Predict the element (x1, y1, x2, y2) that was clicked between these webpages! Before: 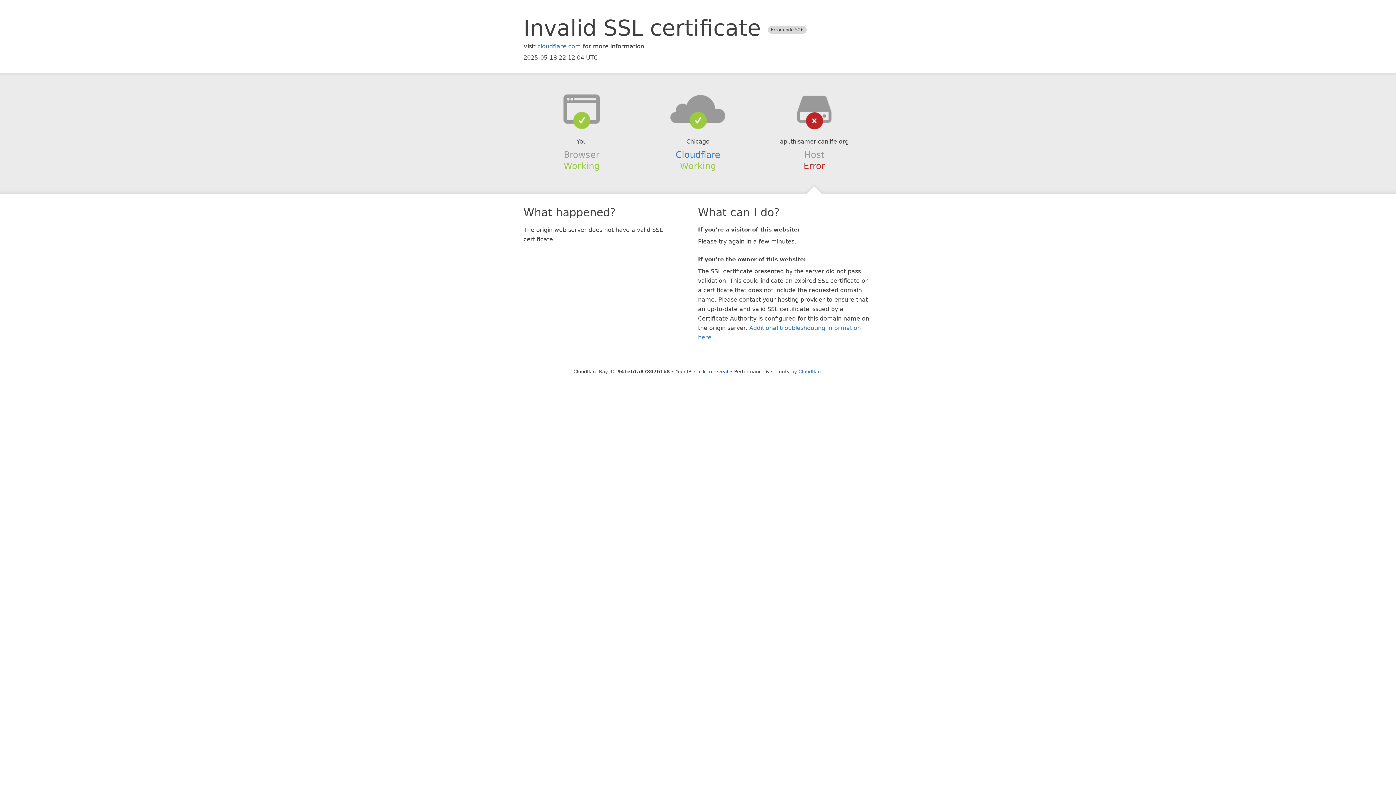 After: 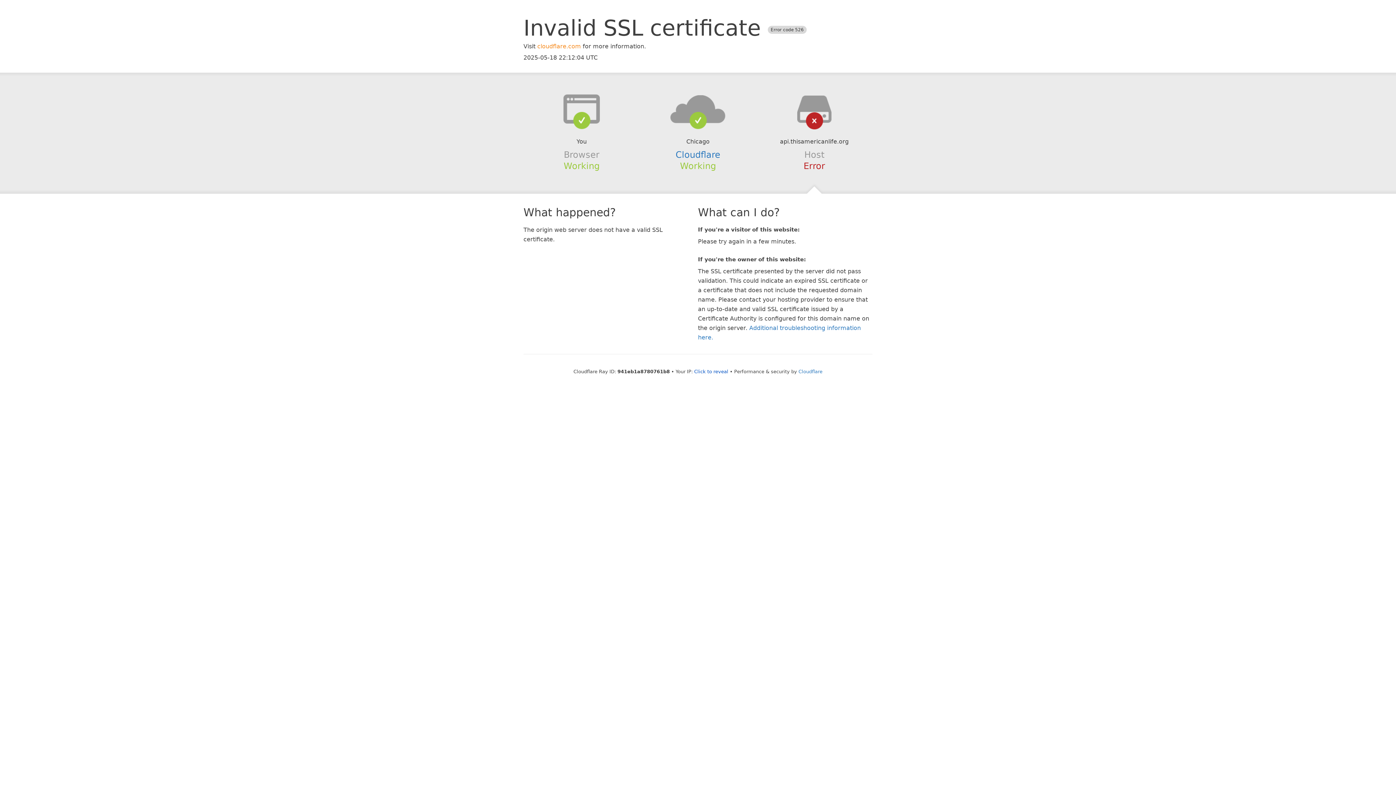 Action: label: cloudflare.com bbox: (537, 42, 581, 49)